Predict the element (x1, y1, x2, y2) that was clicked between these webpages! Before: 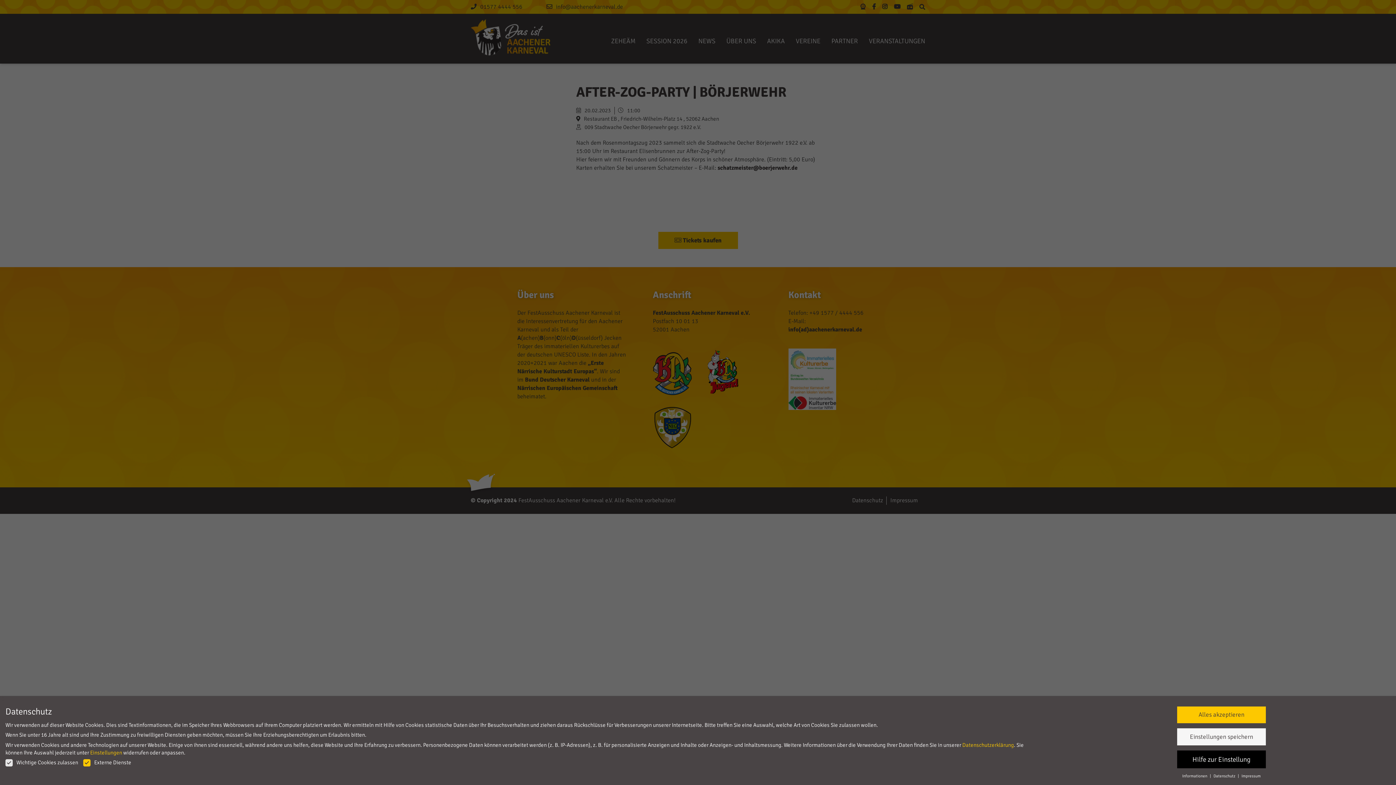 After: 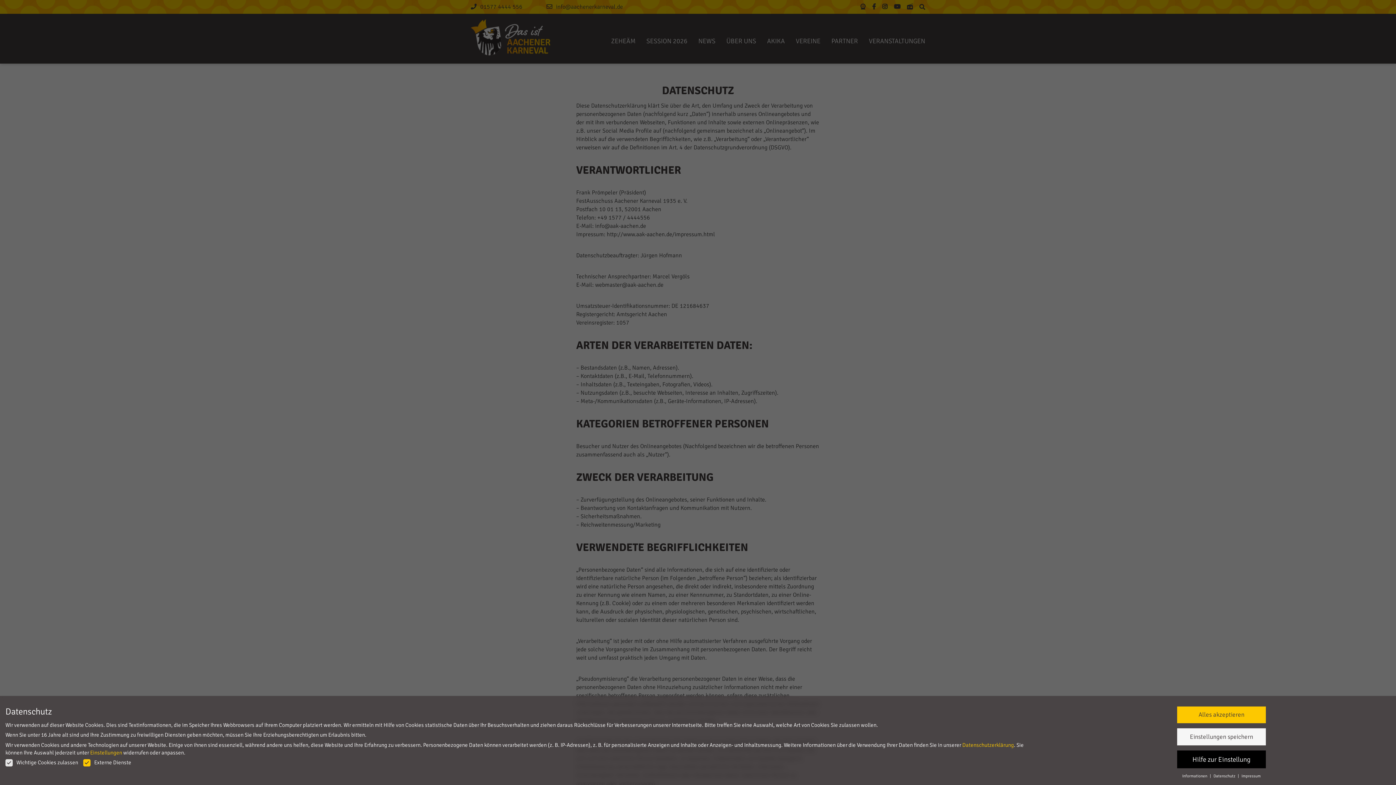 Action: label: Datenschutzerklärung bbox: (962, 742, 1014, 748)